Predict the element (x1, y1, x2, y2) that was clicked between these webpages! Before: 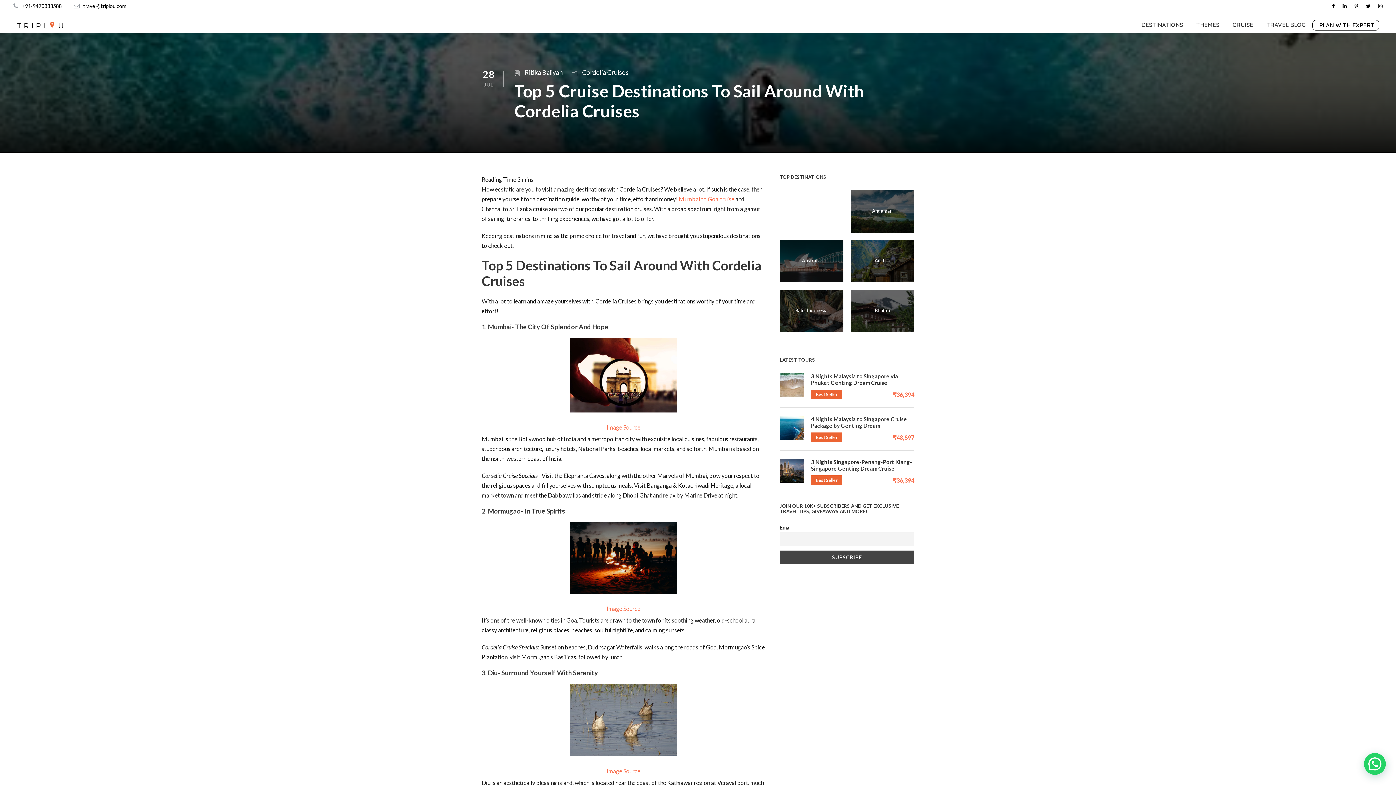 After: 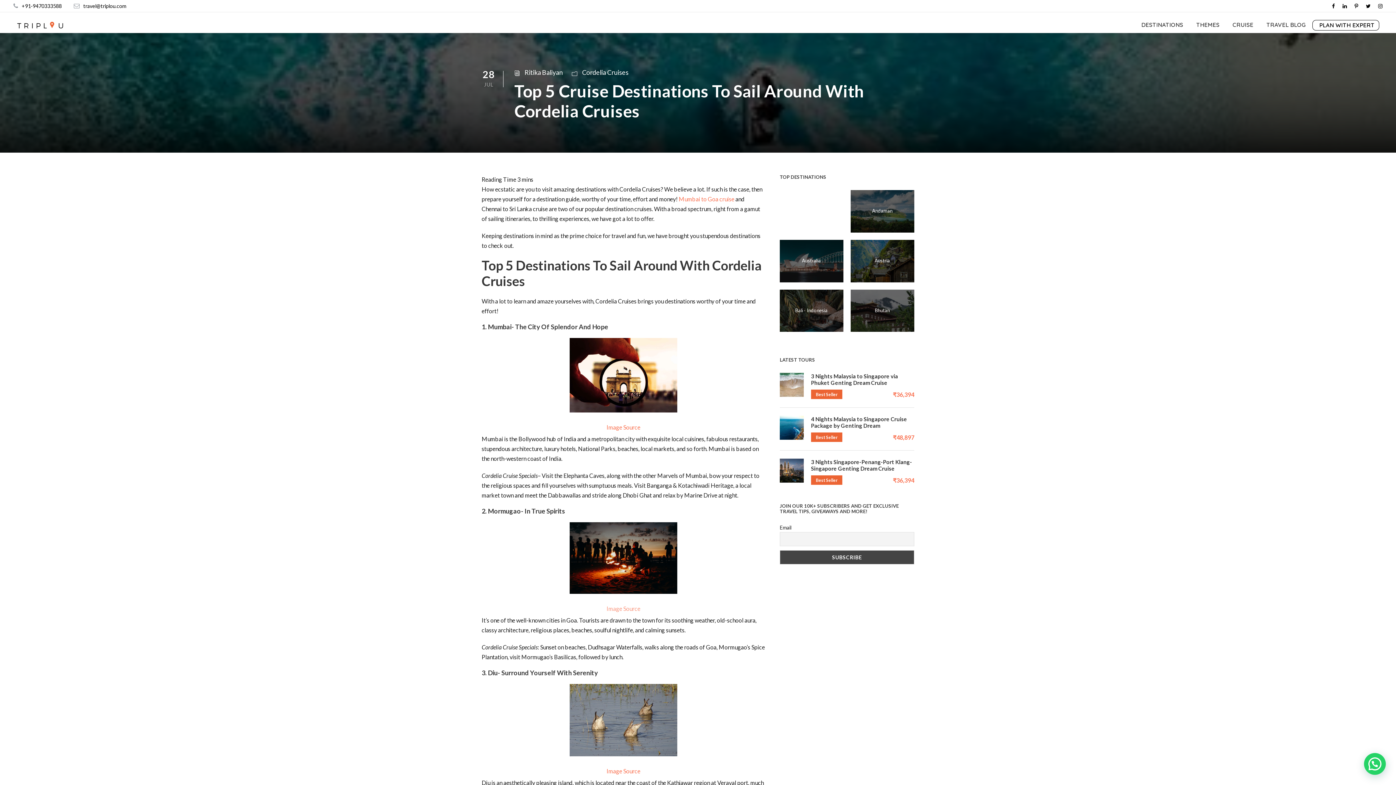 Action: label: Image Source bbox: (606, 605, 640, 612)